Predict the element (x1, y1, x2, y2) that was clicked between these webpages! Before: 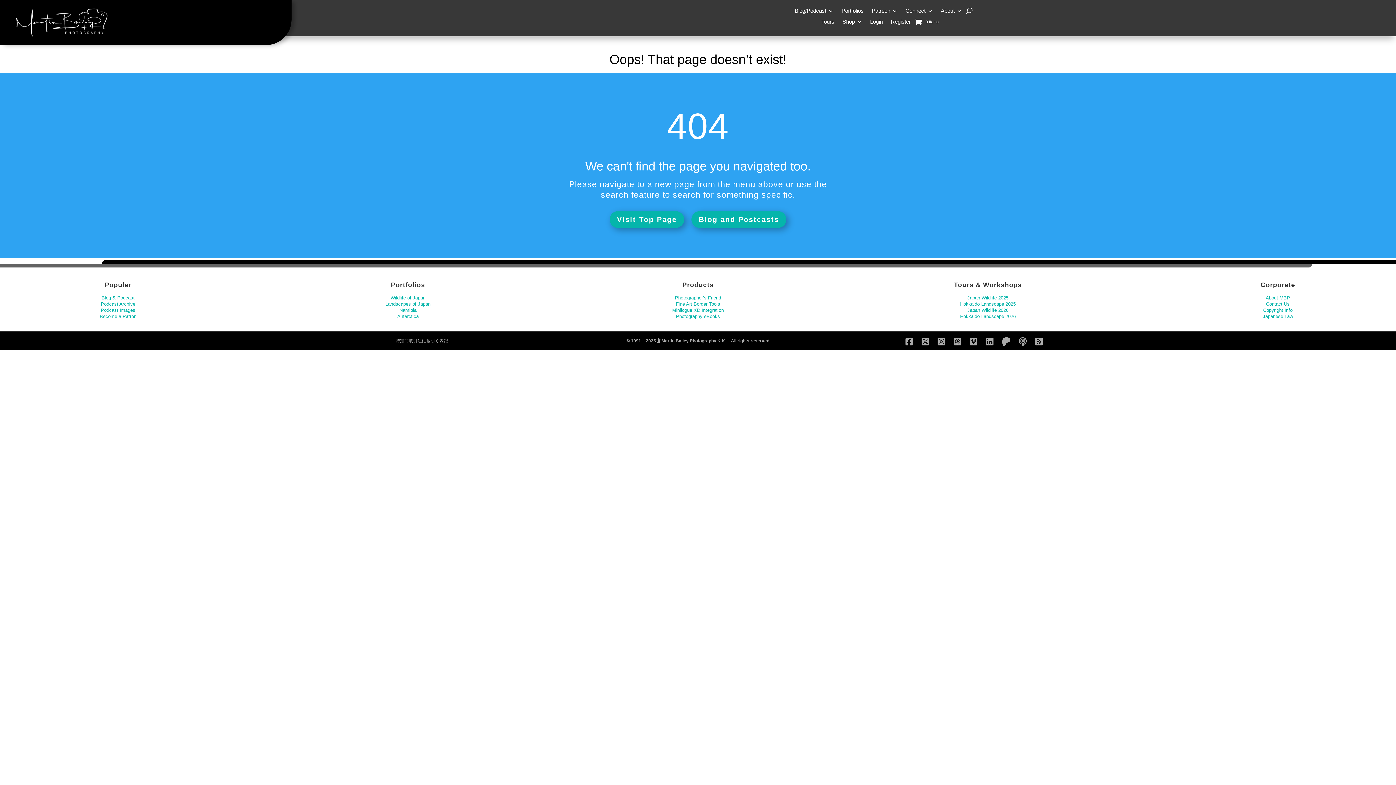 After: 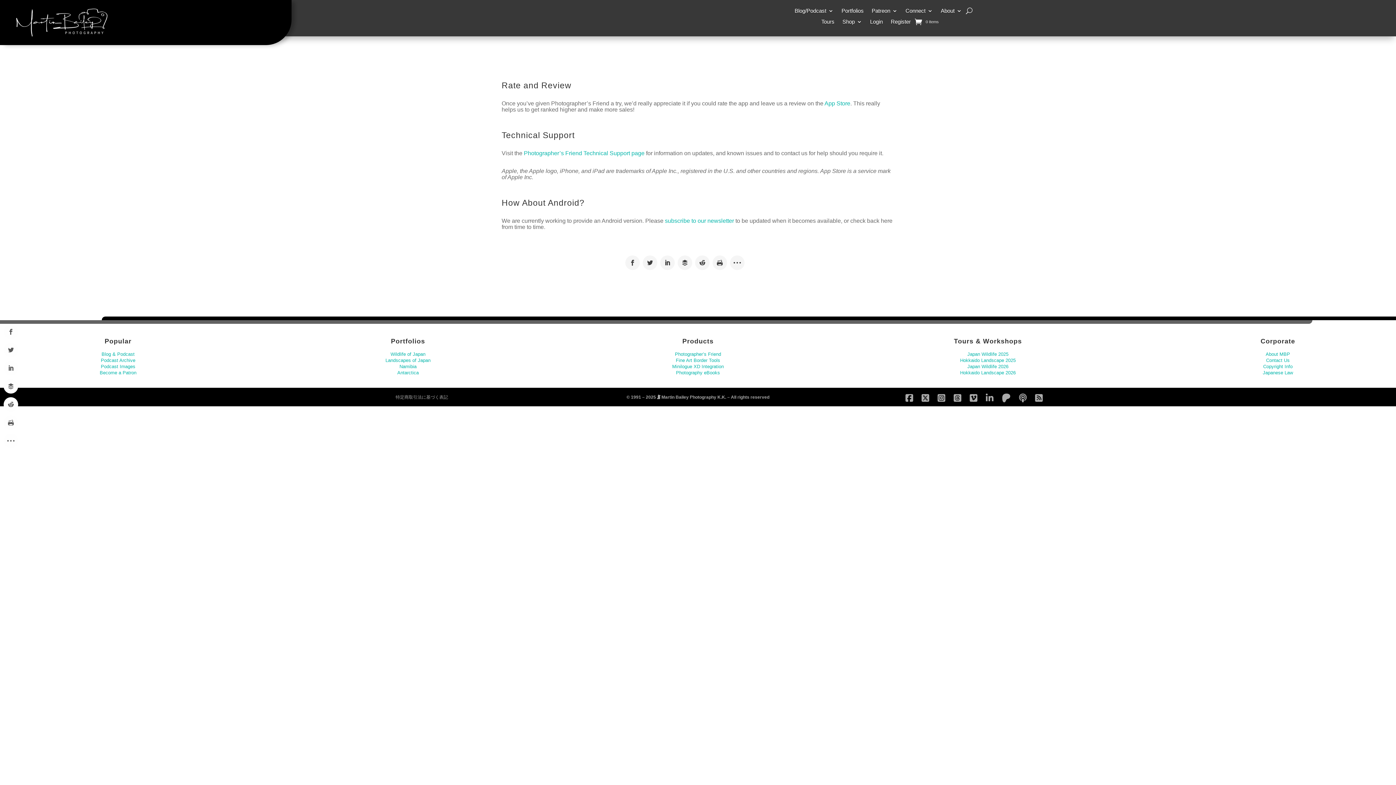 Action: label: Photographer’s Friend bbox: (675, 295, 721, 300)